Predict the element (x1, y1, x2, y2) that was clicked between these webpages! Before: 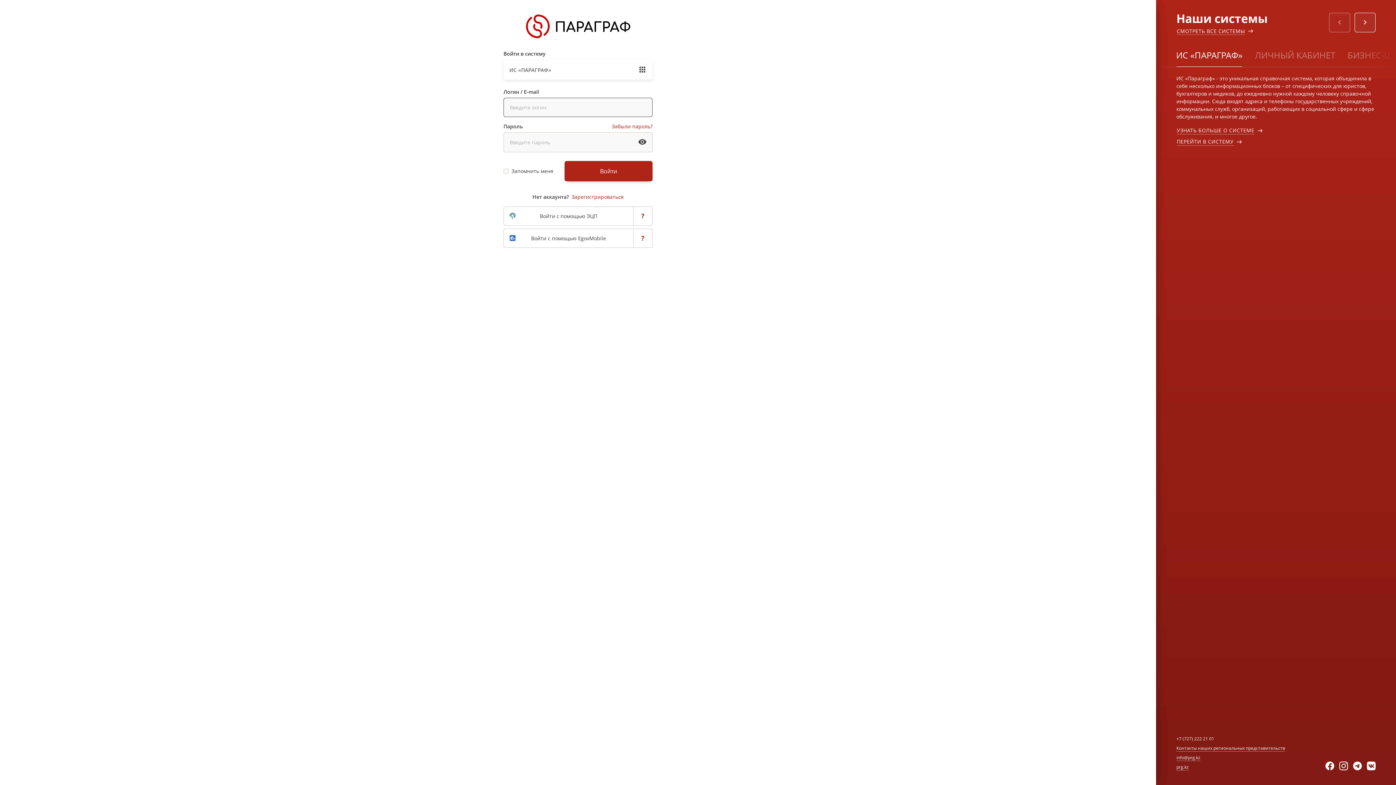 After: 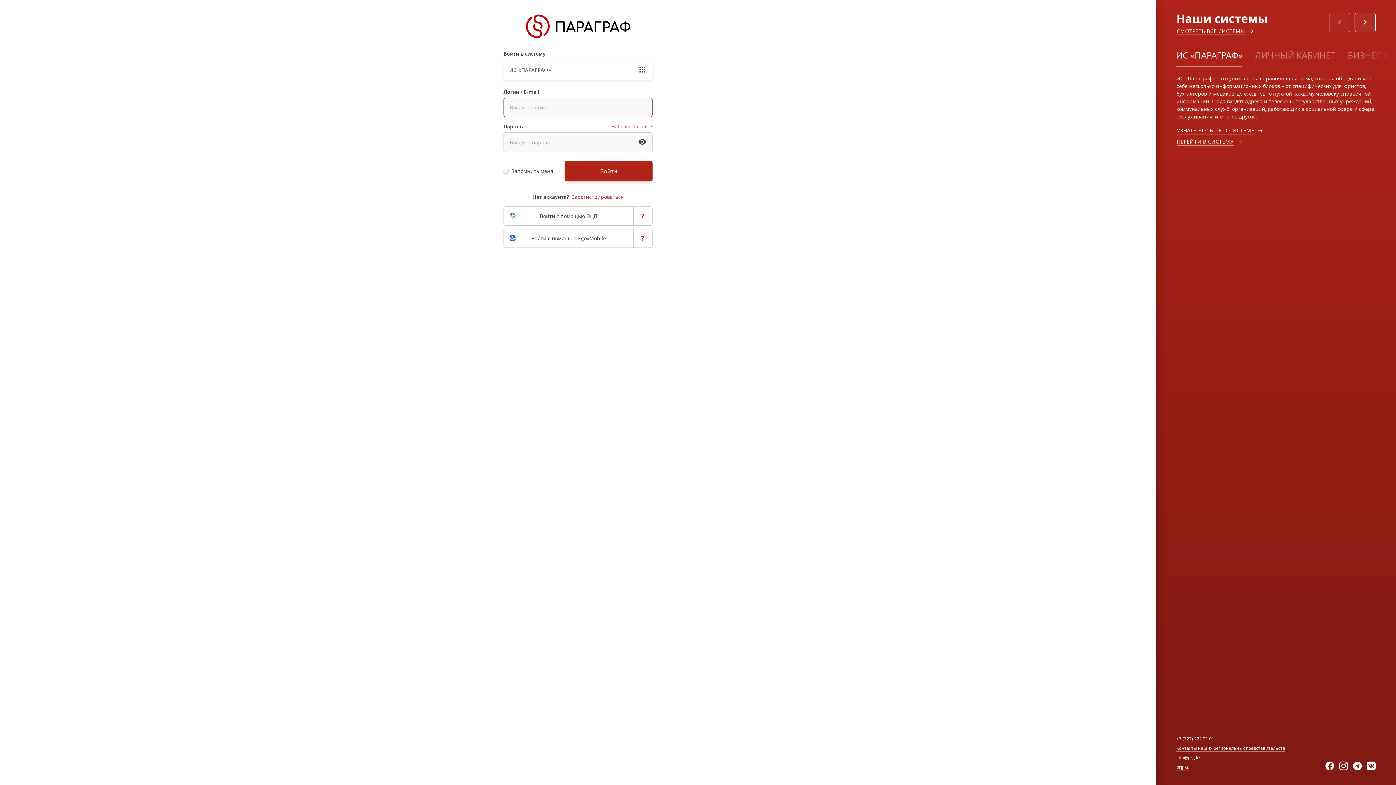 Action: bbox: (526, 14, 630, 21)